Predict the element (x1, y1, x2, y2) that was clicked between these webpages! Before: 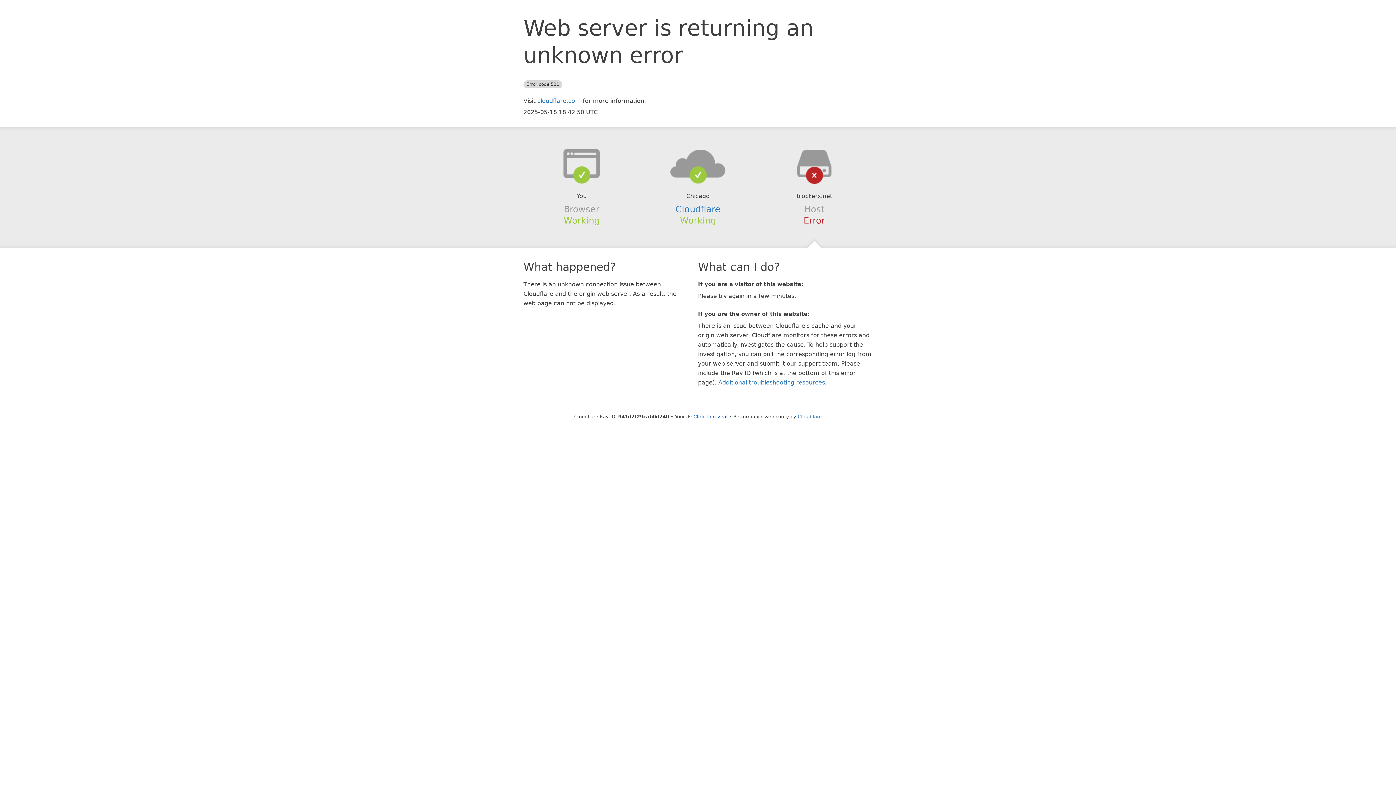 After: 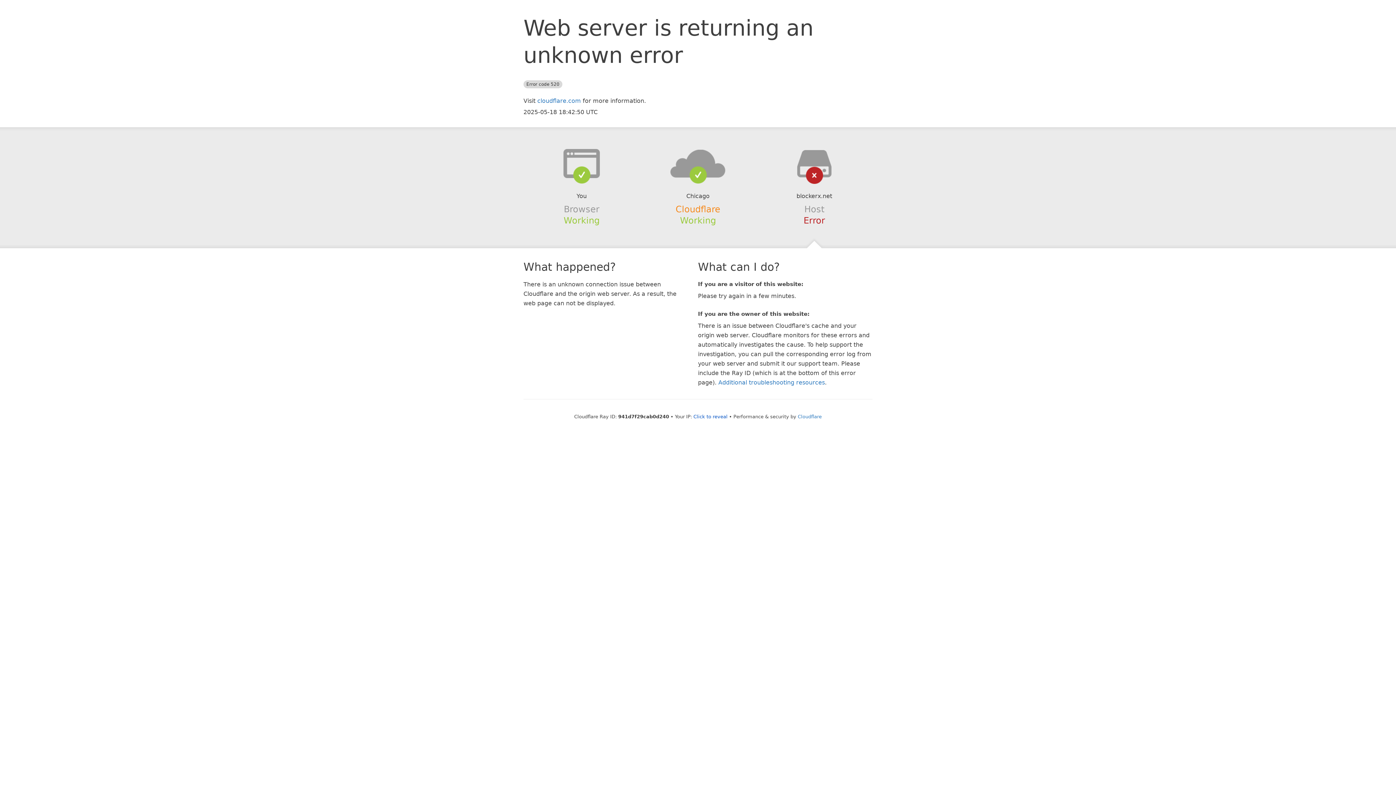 Action: bbox: (675, 204, 720, 214) label: Cloudflare